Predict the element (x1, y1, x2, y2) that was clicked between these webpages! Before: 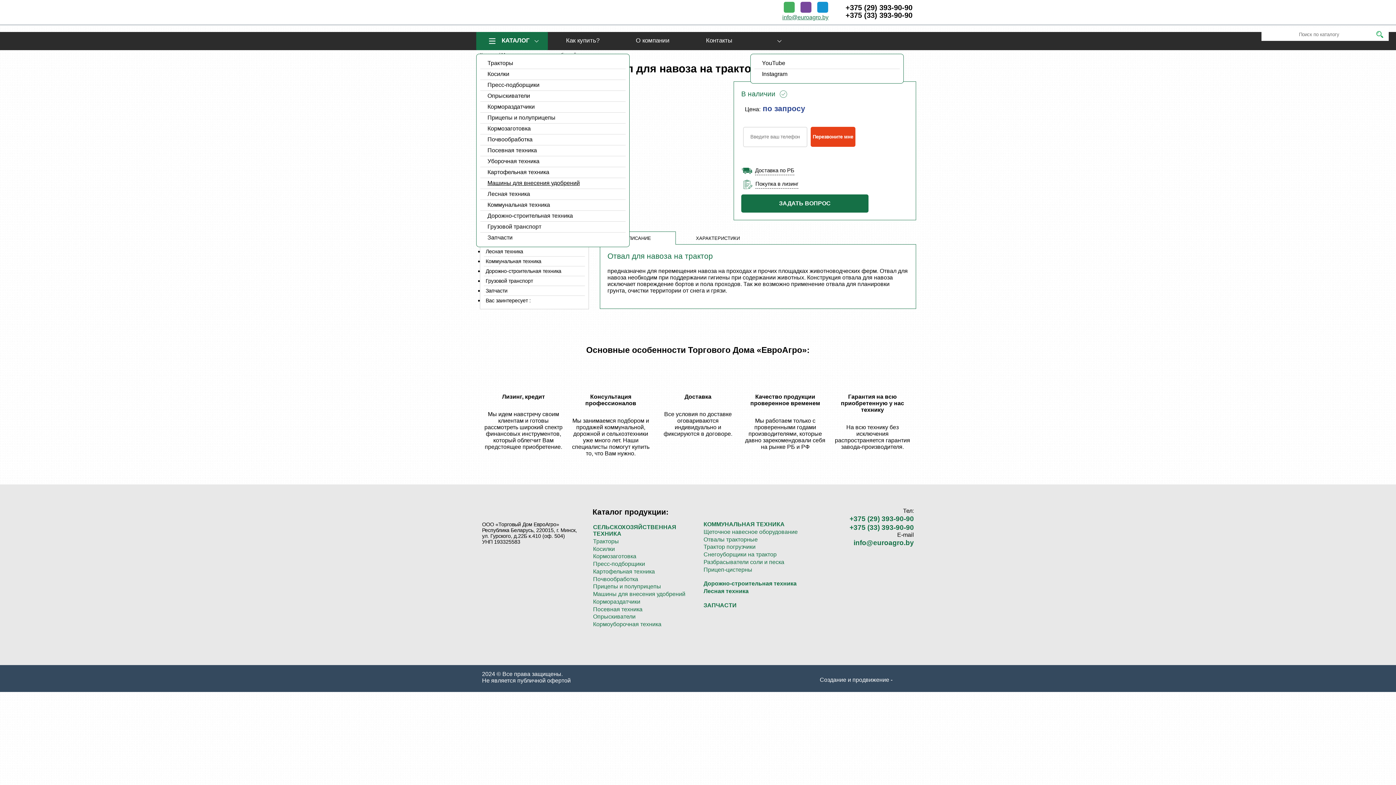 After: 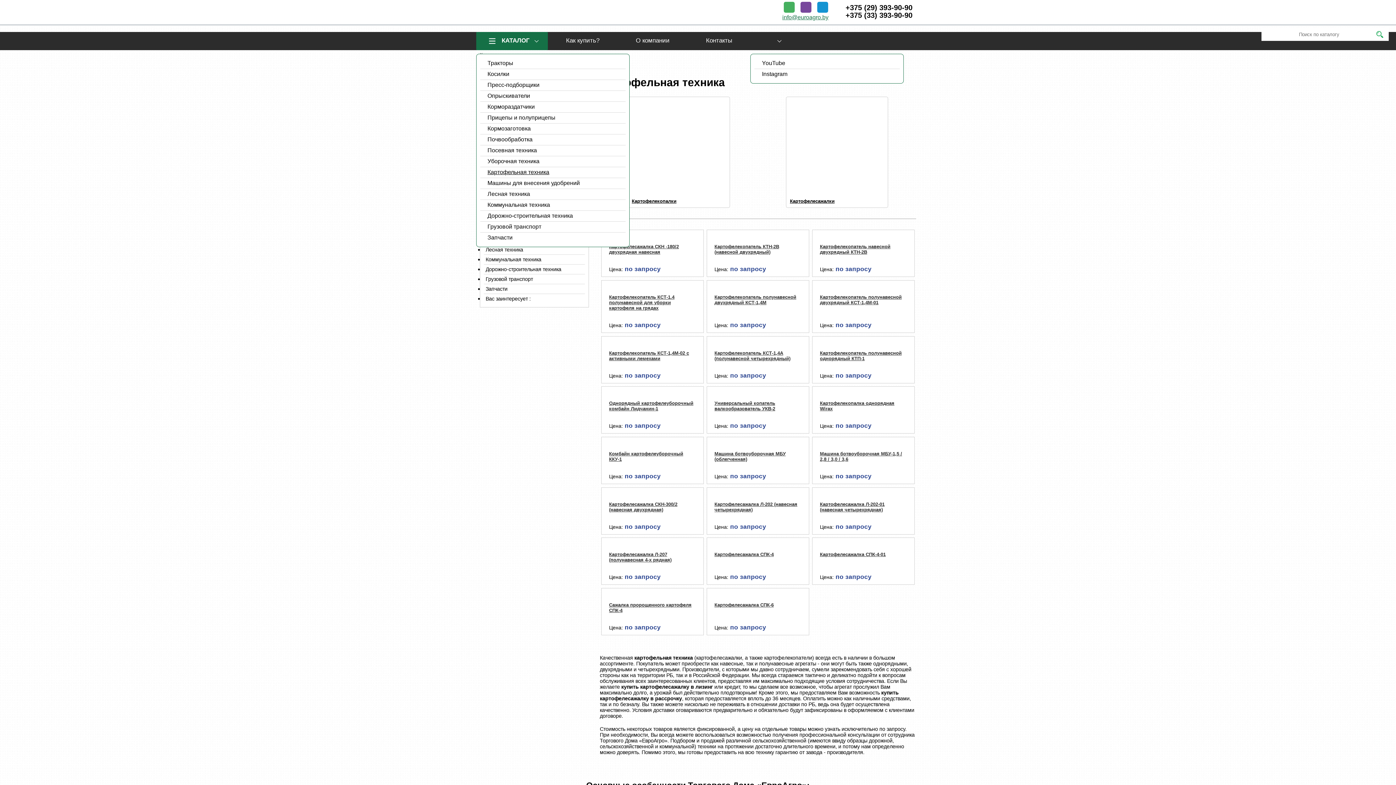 Action: bbox: (480, 166, 625, 177) label: Картофельная техника